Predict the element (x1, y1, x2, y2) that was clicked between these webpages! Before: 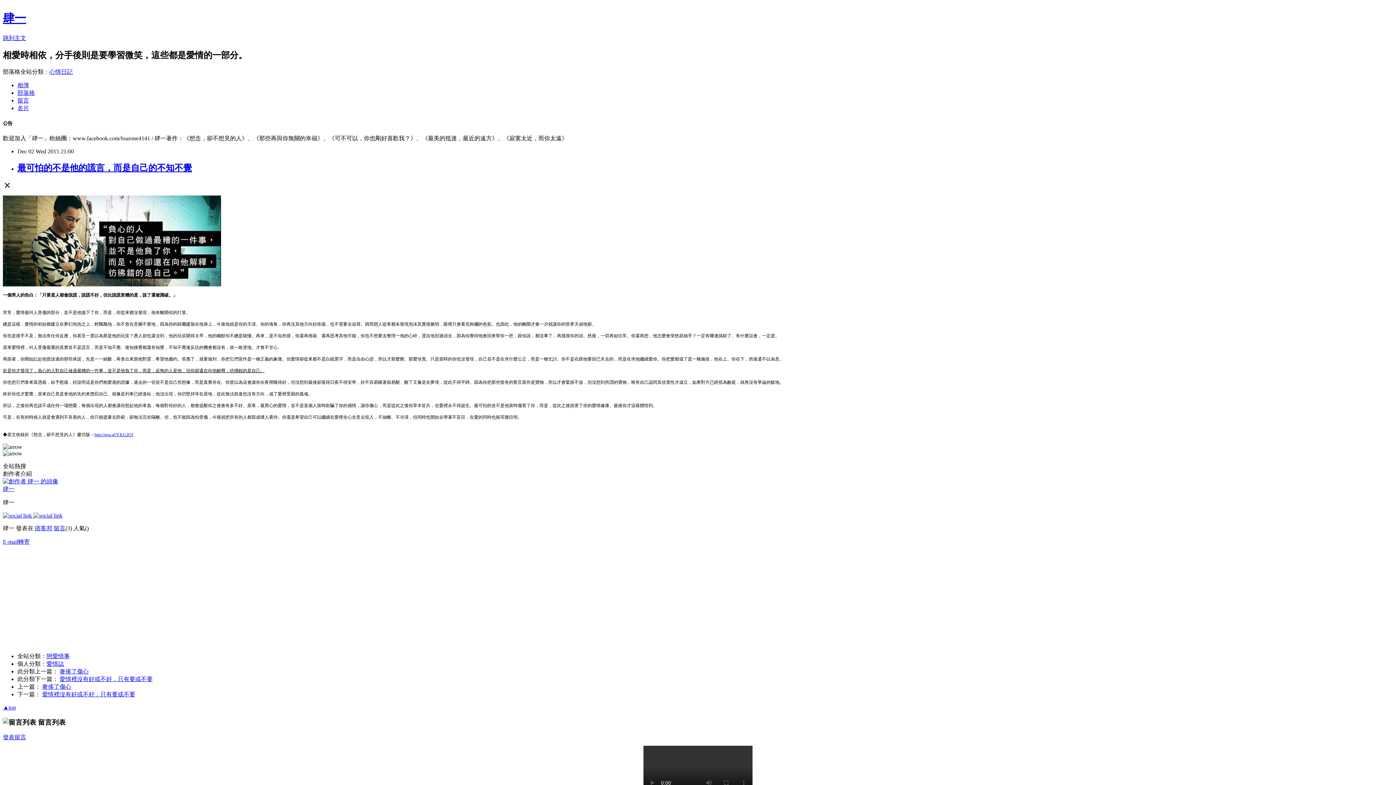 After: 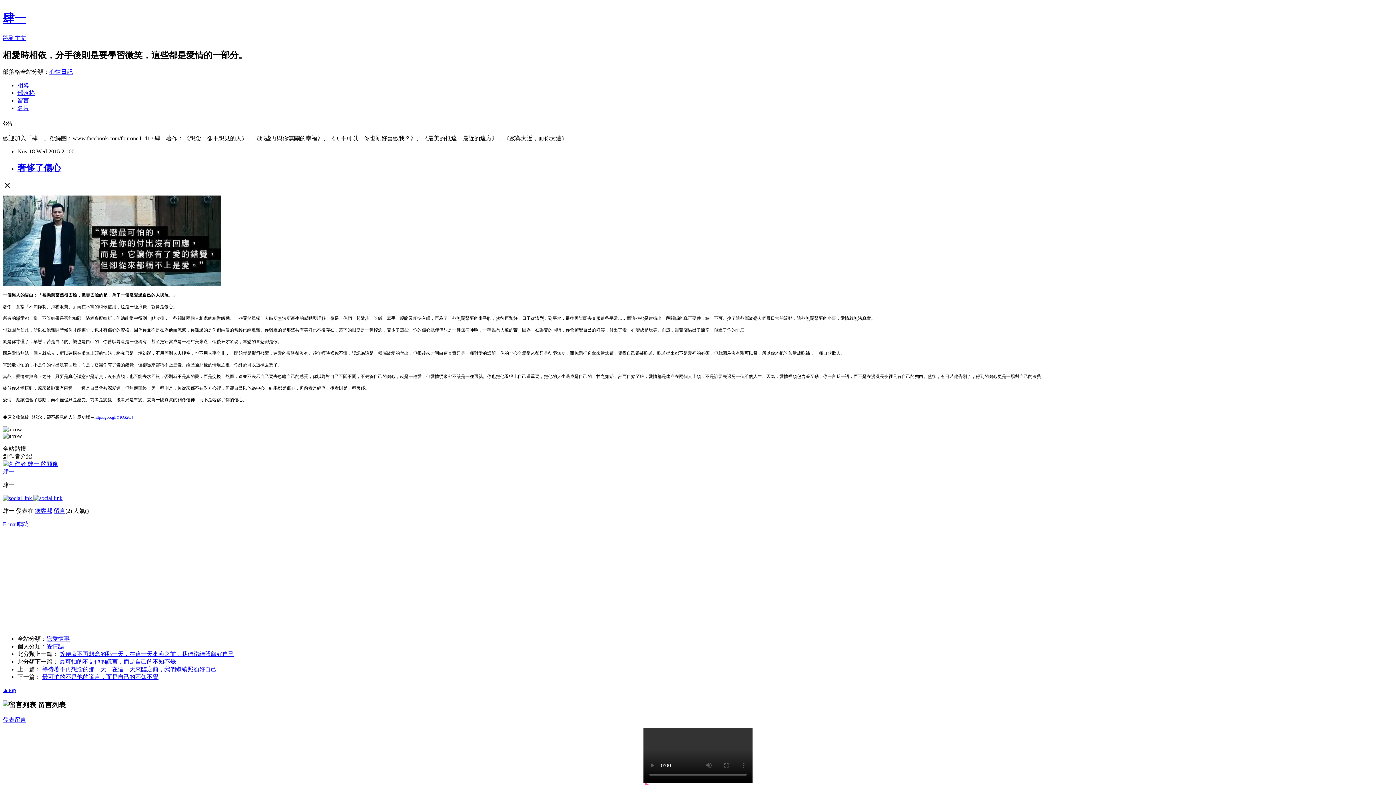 Action: label: 奢侈了傷心 bbox: (59, 668, 88, 674)